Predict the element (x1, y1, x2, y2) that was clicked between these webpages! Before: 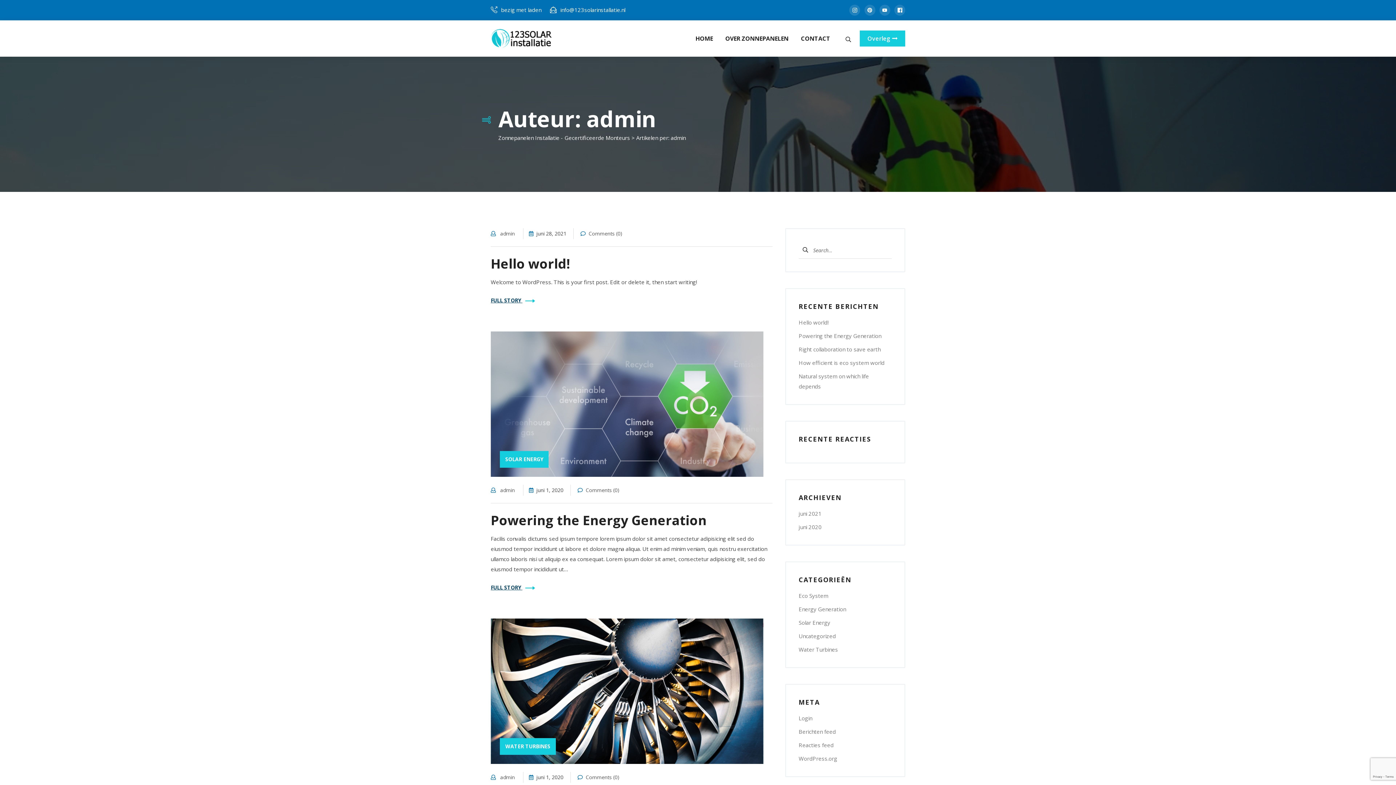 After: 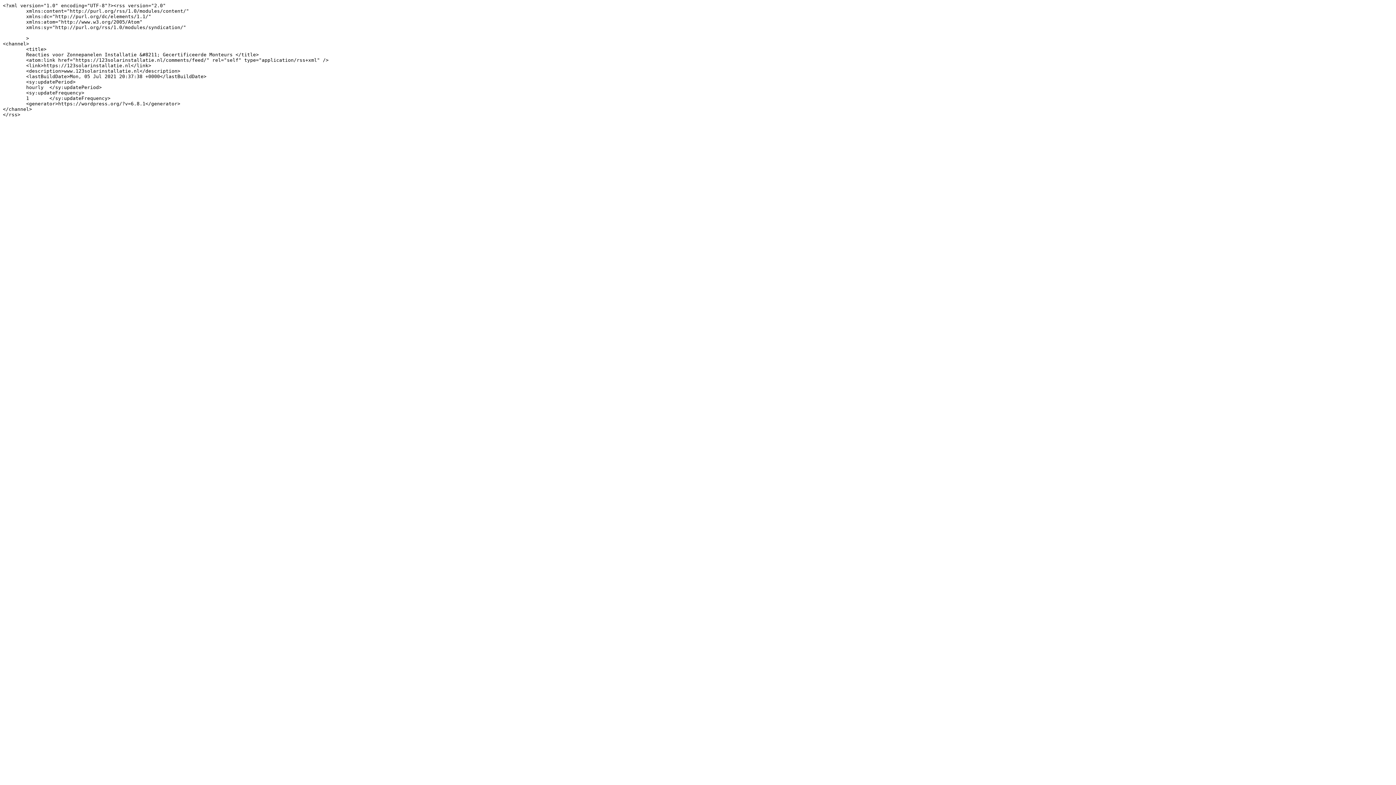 Action: bbox: (798, 740, 892, 750) label: Reacties feed